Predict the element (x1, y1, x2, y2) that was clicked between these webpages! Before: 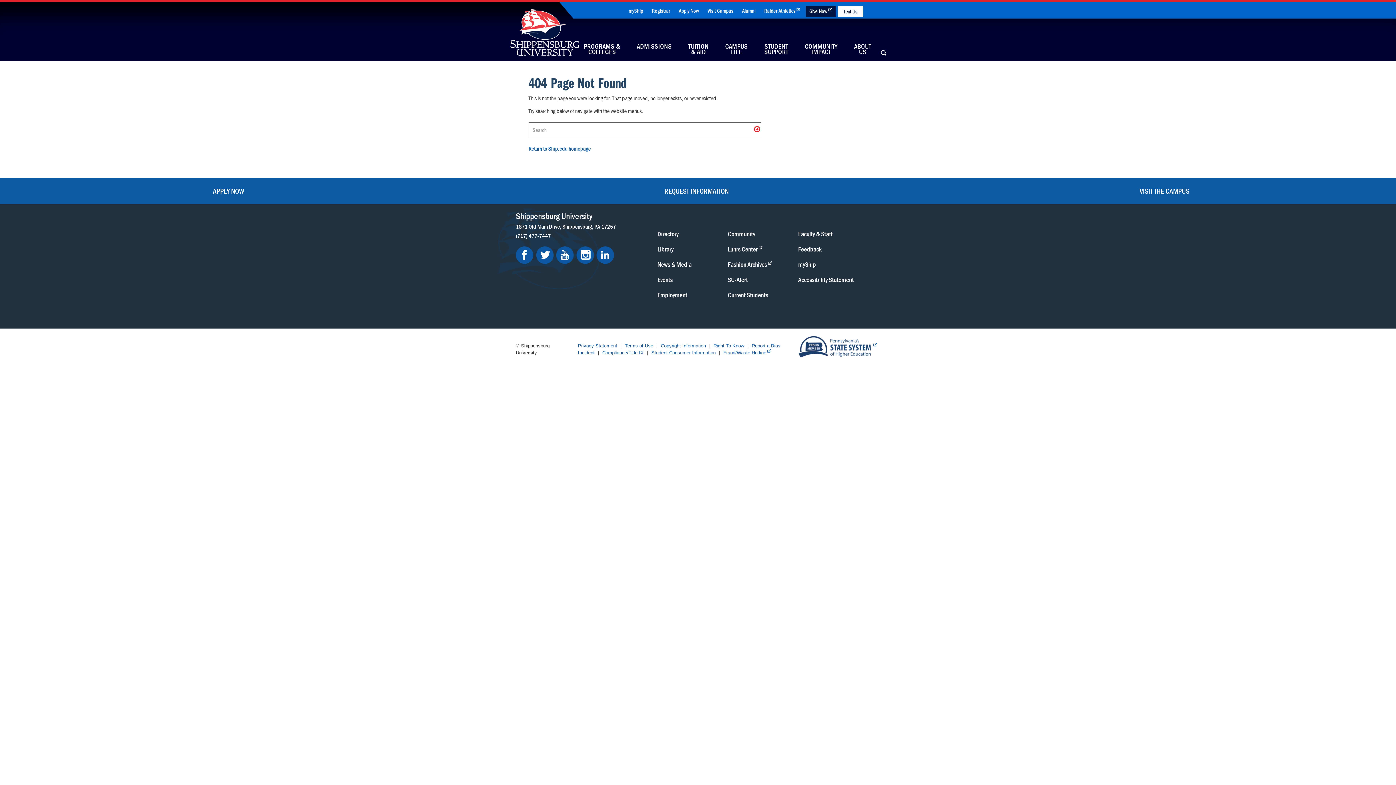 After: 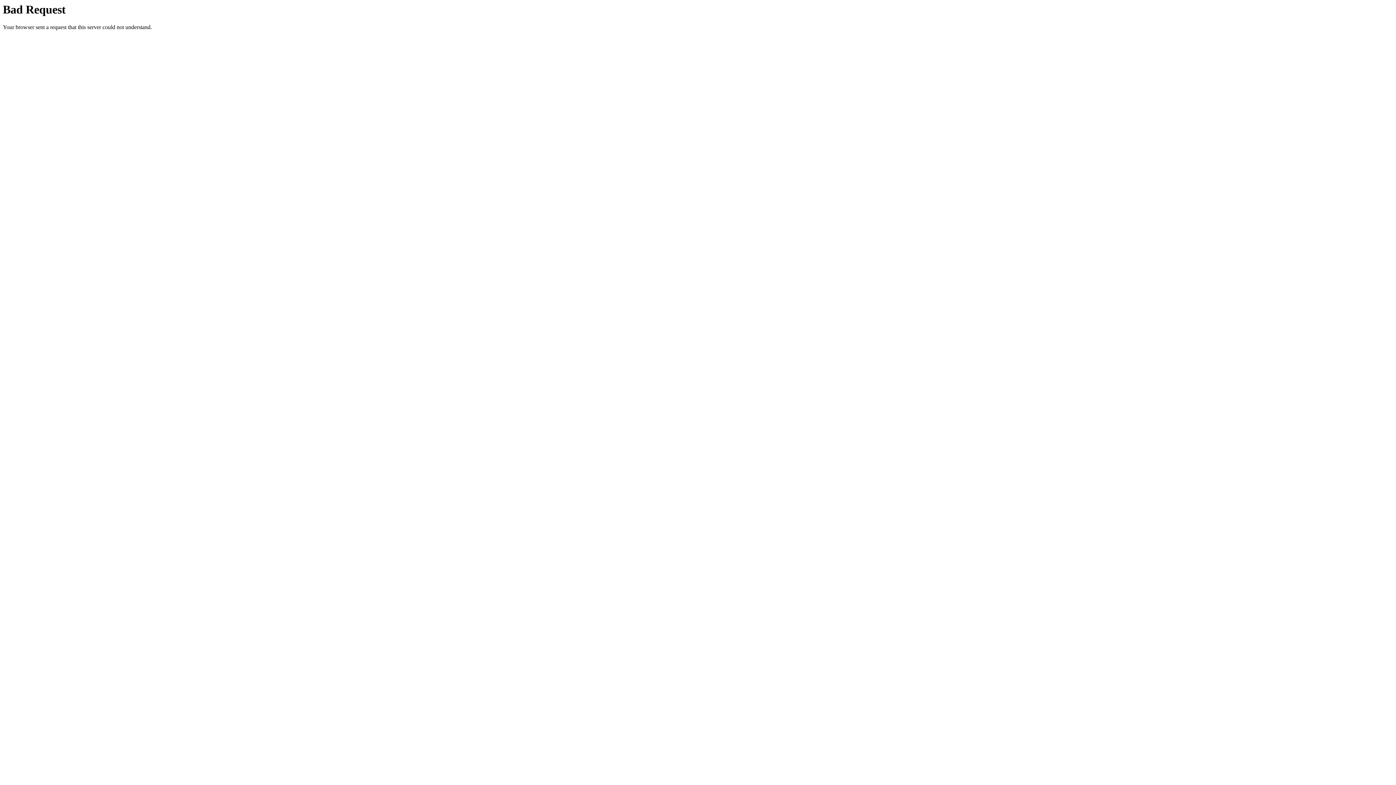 Action: bbox: (657, 255, 691, 273) label: News & Media